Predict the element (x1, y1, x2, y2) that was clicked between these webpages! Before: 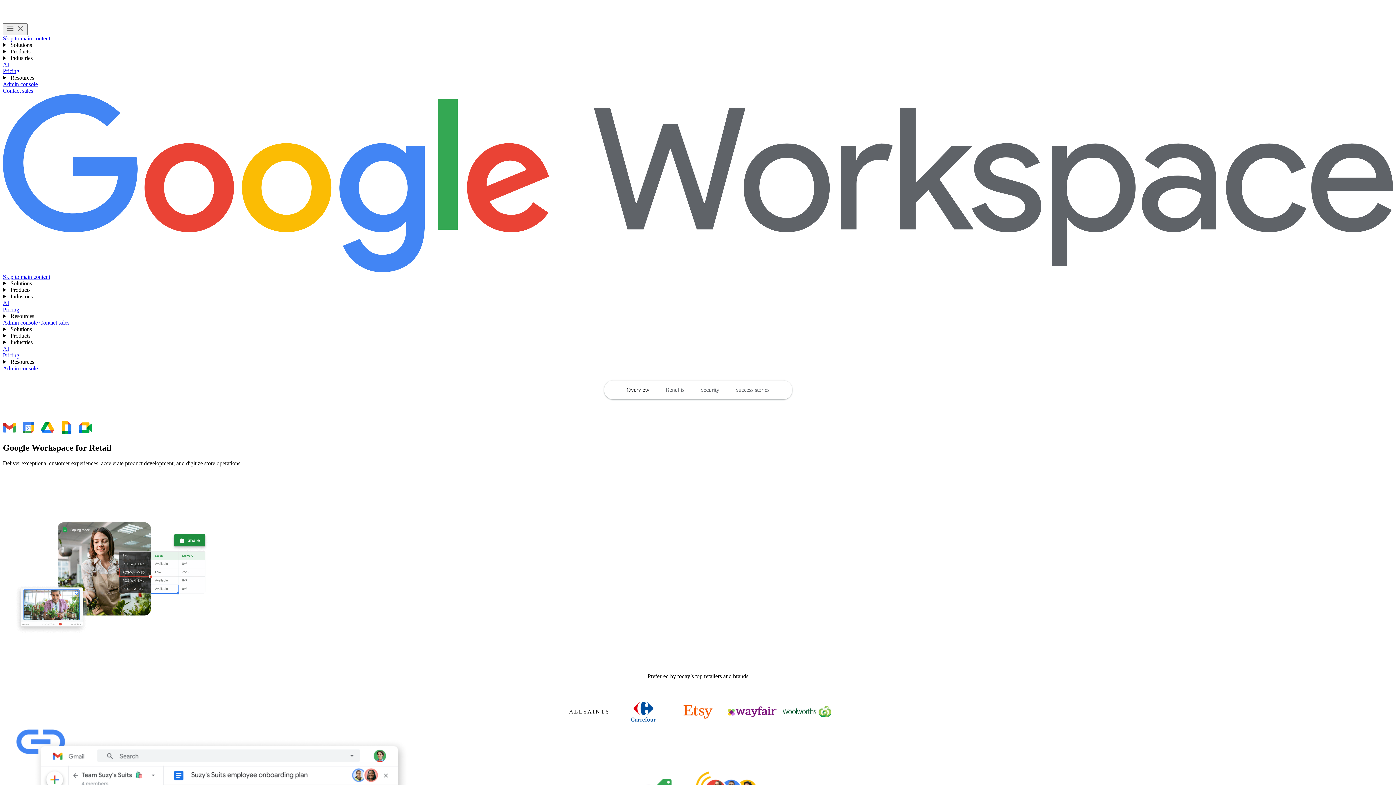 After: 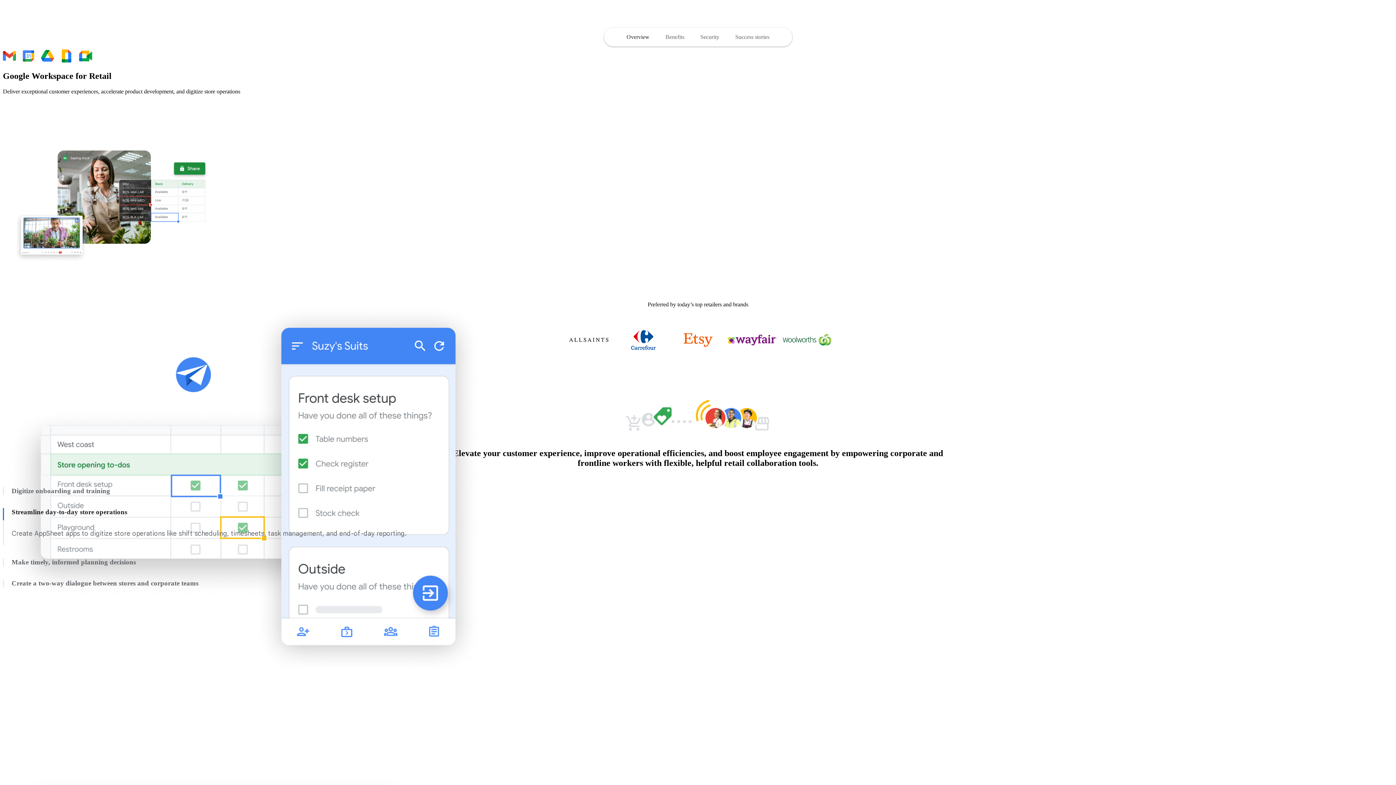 Action: label: Skip to main content bbox: (2, 35, 50, 41)